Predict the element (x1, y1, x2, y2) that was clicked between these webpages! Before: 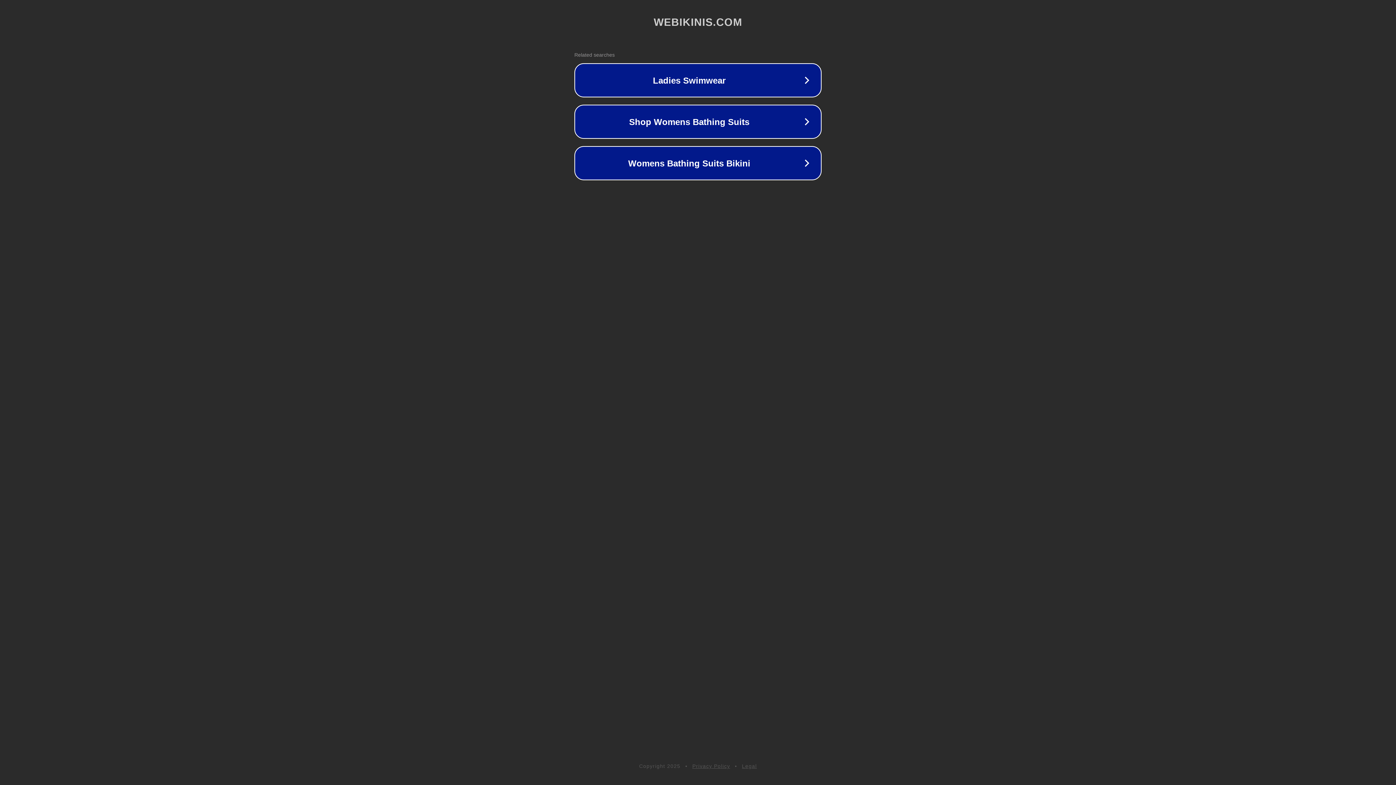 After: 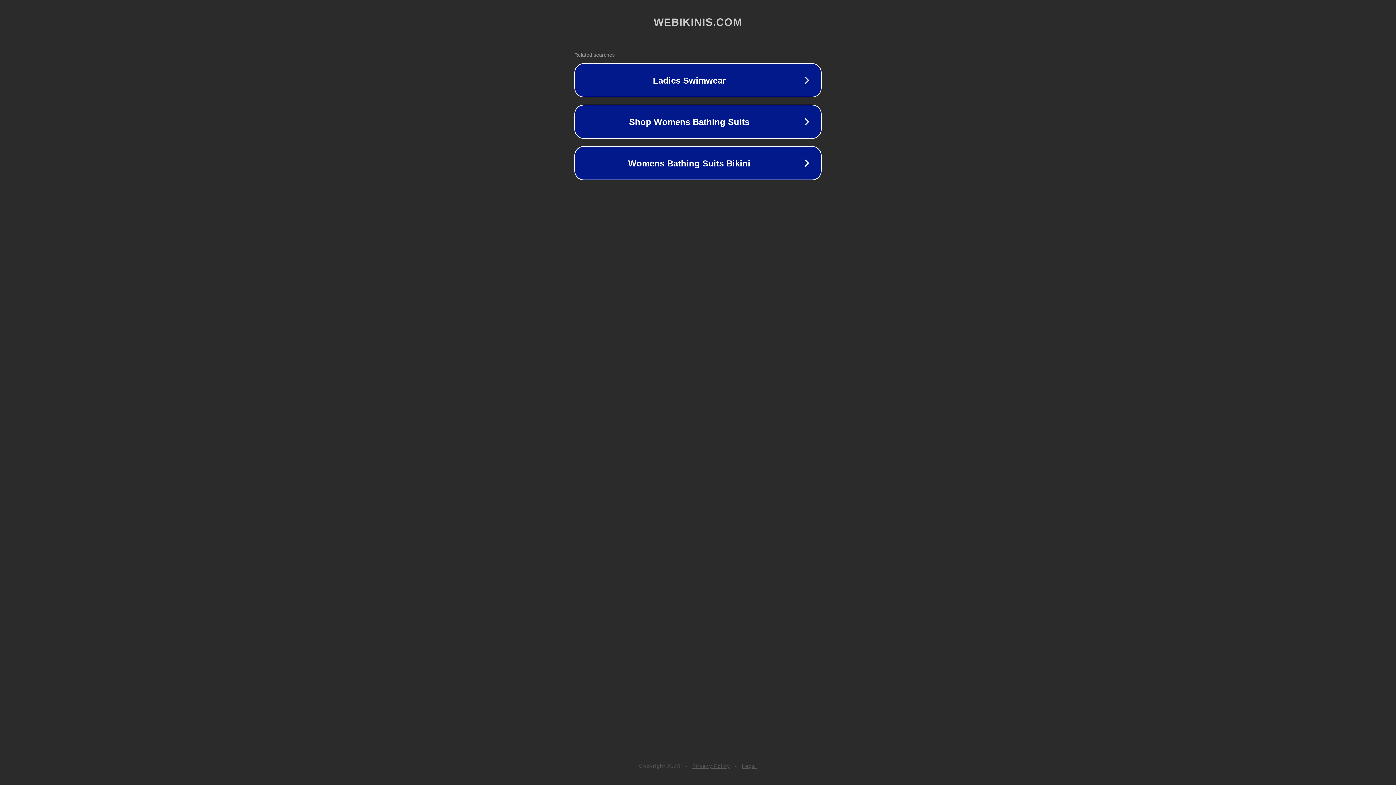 Action: bbox: (742, 763, 757, 769) label: Legal